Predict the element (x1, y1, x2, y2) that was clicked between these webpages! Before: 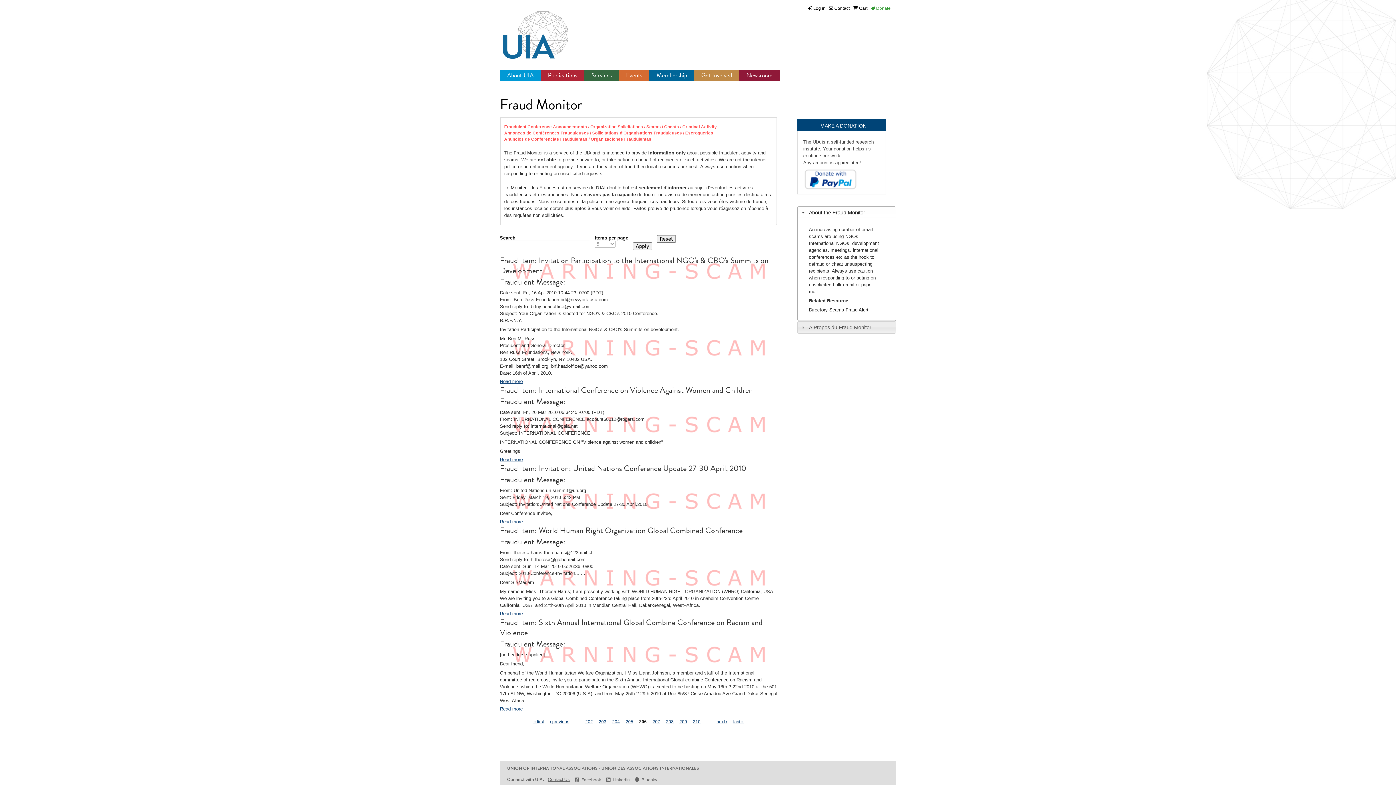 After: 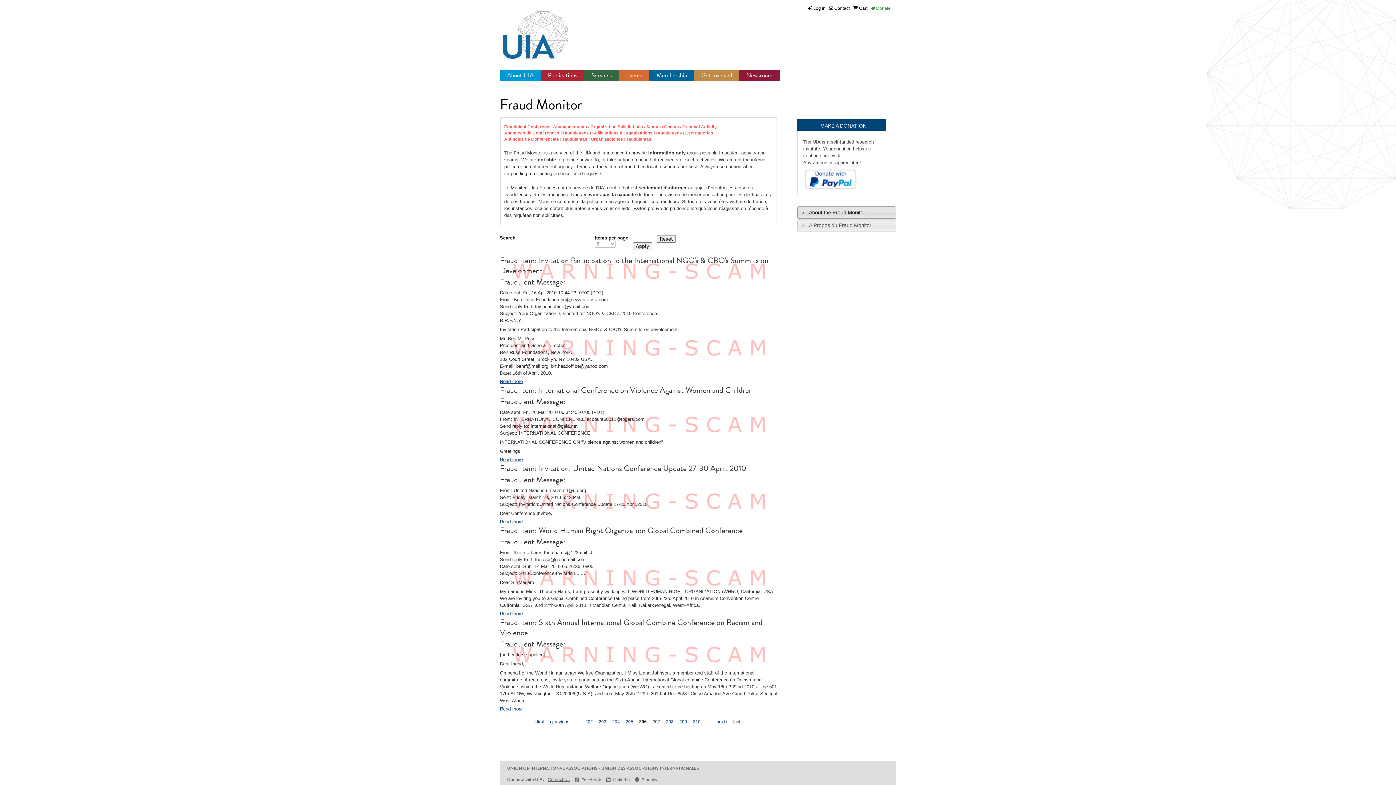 Action: bbox: (797, 206, 896, 218) label: About the Fraud Monitor